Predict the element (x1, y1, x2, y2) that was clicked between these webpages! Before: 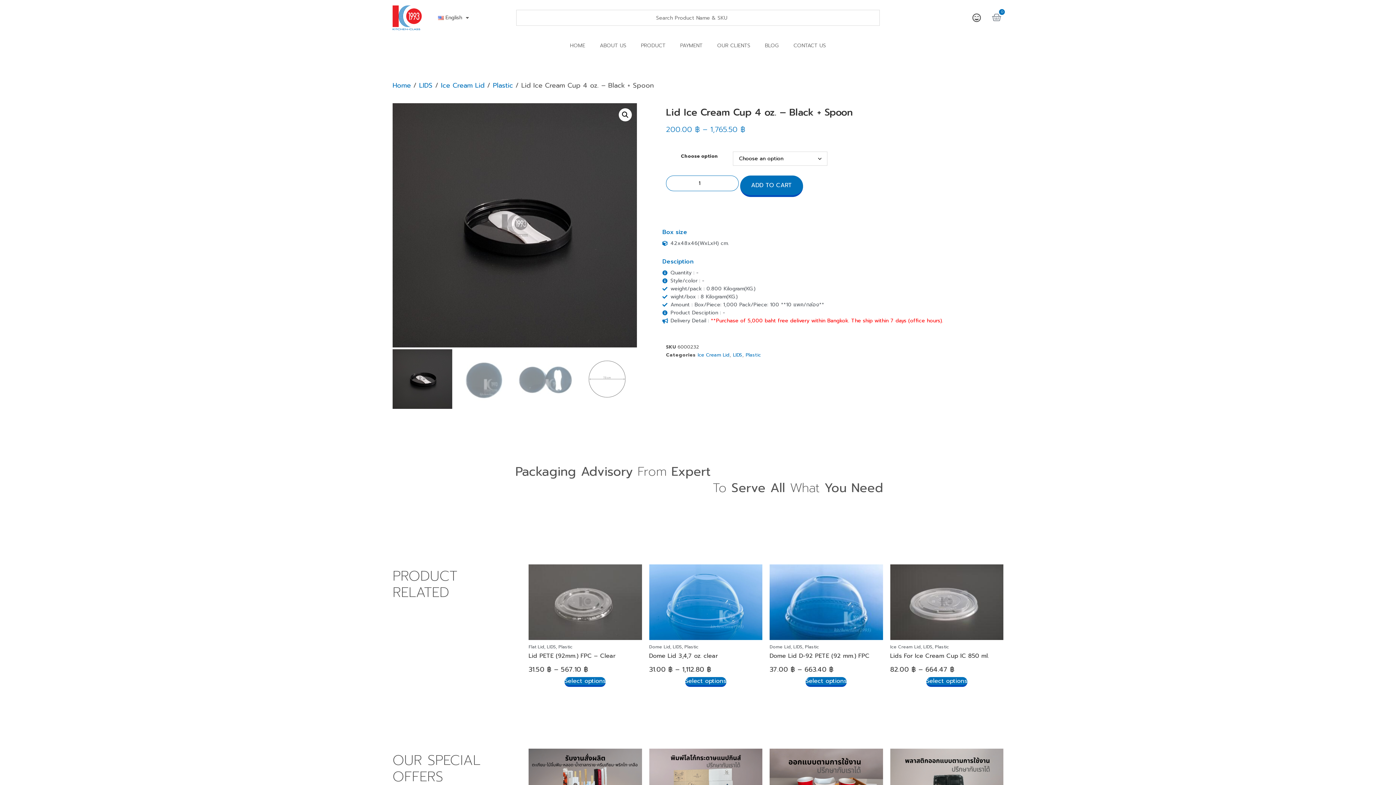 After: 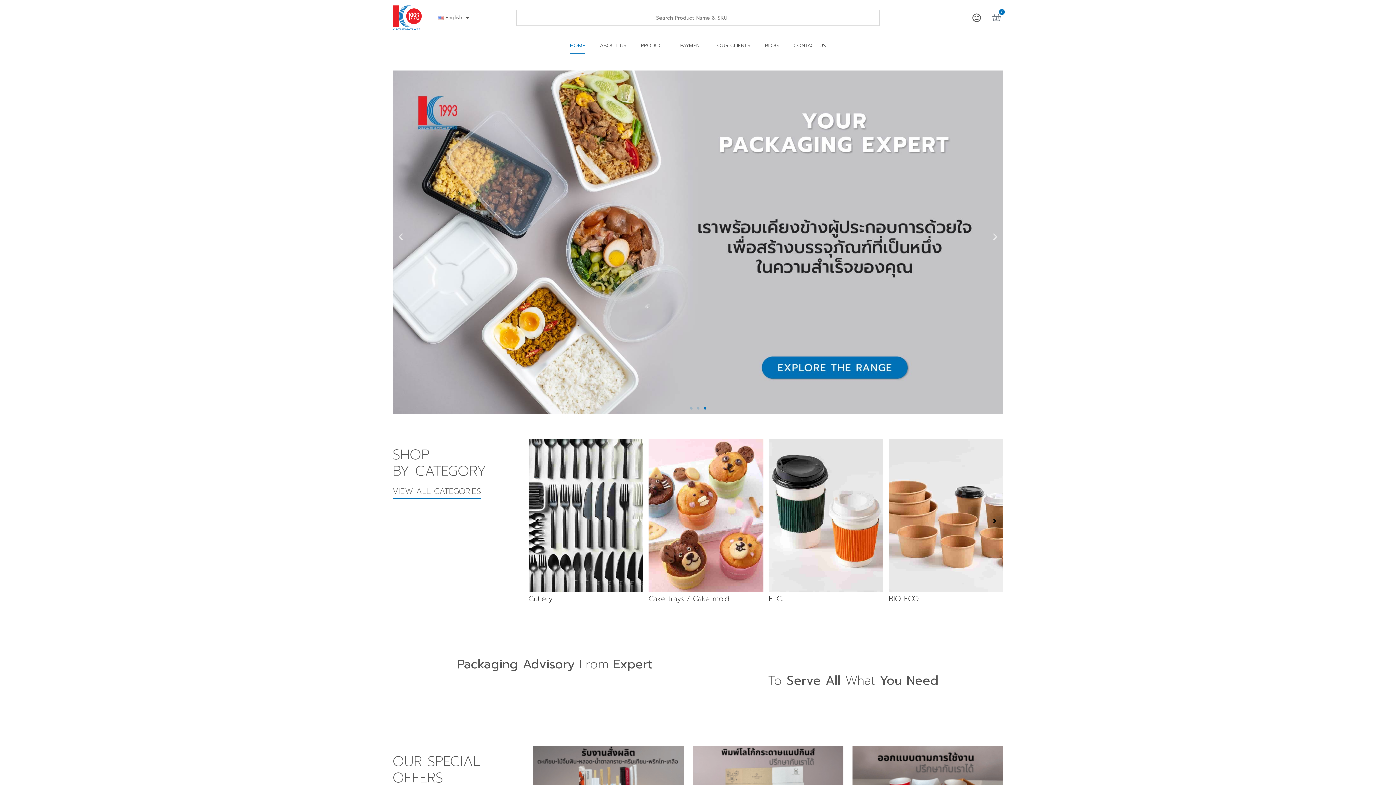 Action: bbox: (392, 80, 410, 90) label: Home